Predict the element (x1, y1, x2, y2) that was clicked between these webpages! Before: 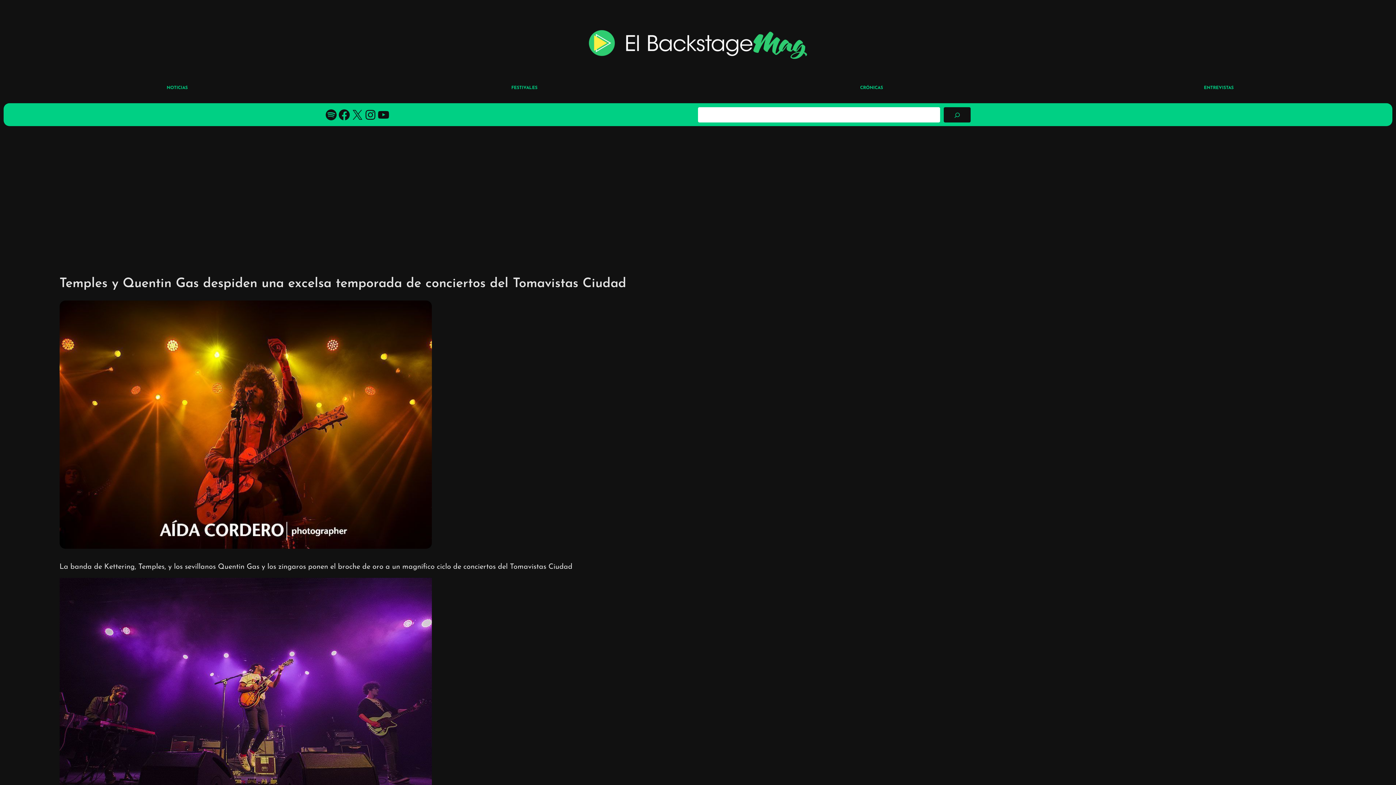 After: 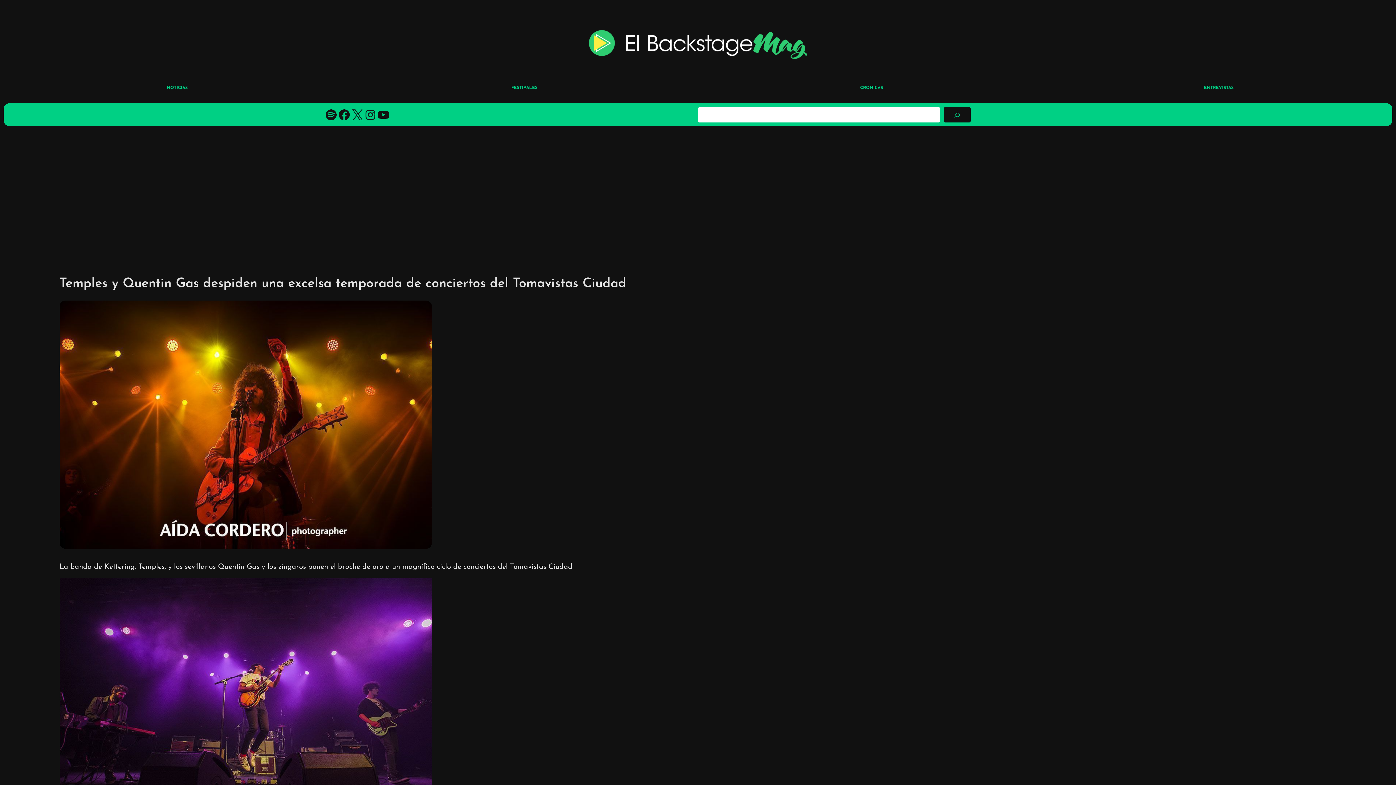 Action: label: X bbox: (350, 108, 364, 121)